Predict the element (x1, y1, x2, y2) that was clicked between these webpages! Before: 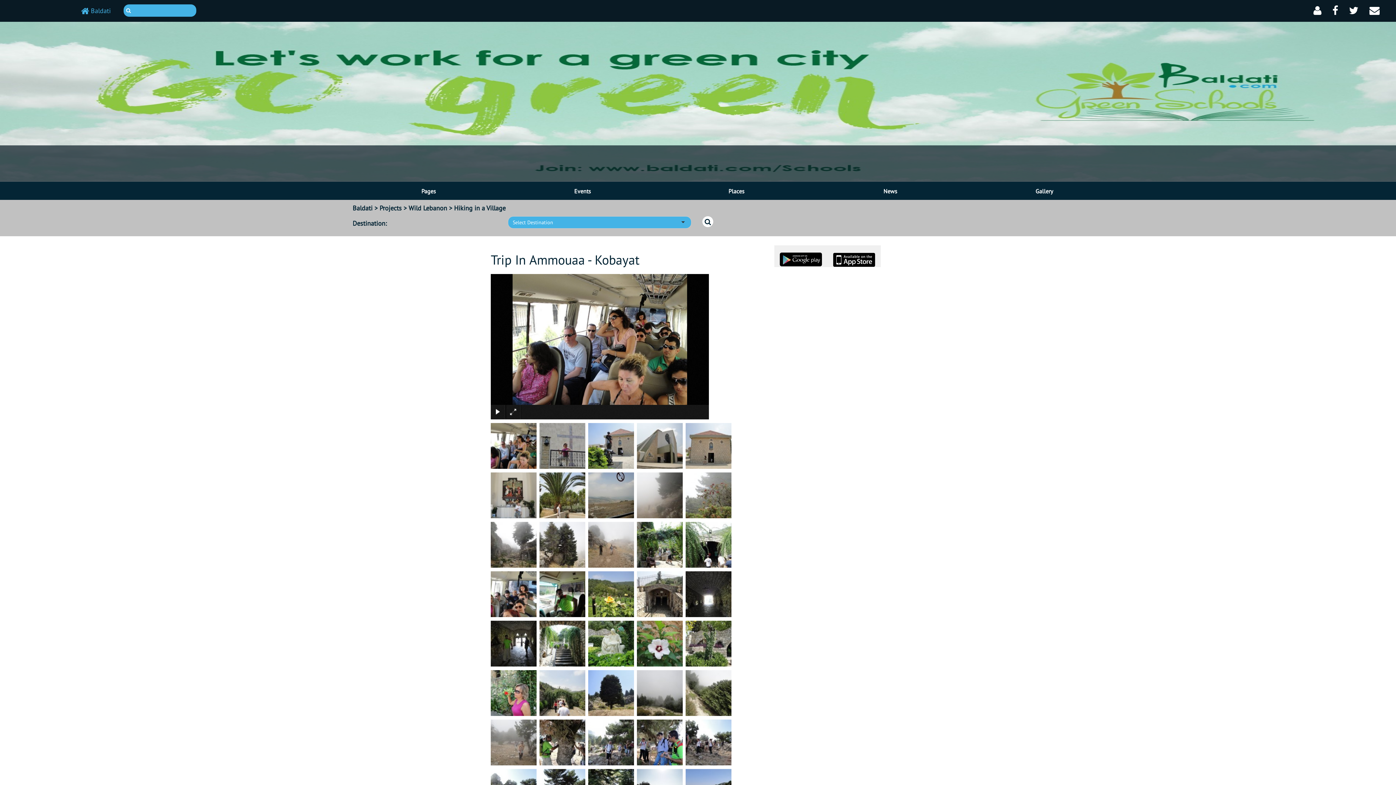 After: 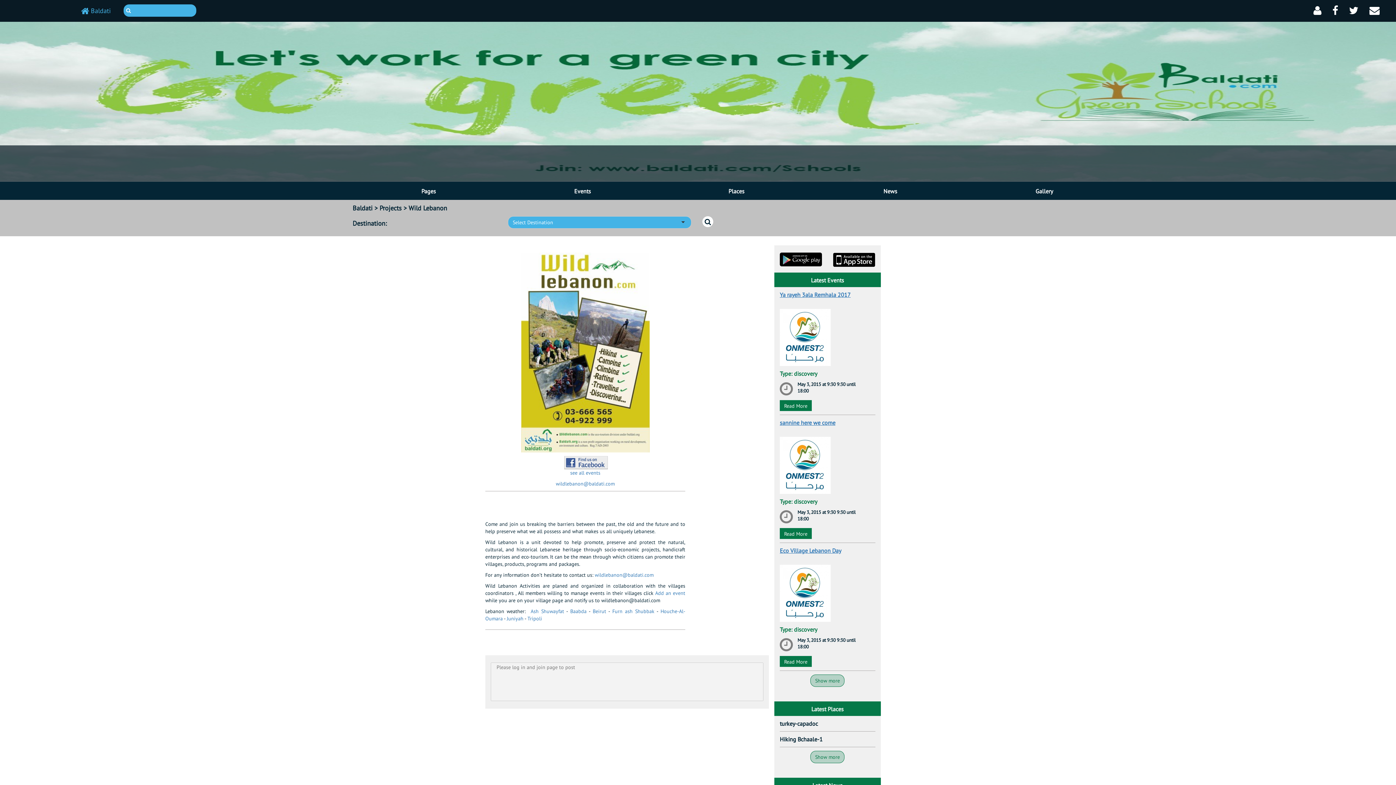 Action: label: Wild Lebanon bbox: (408, 204, 447, 212)